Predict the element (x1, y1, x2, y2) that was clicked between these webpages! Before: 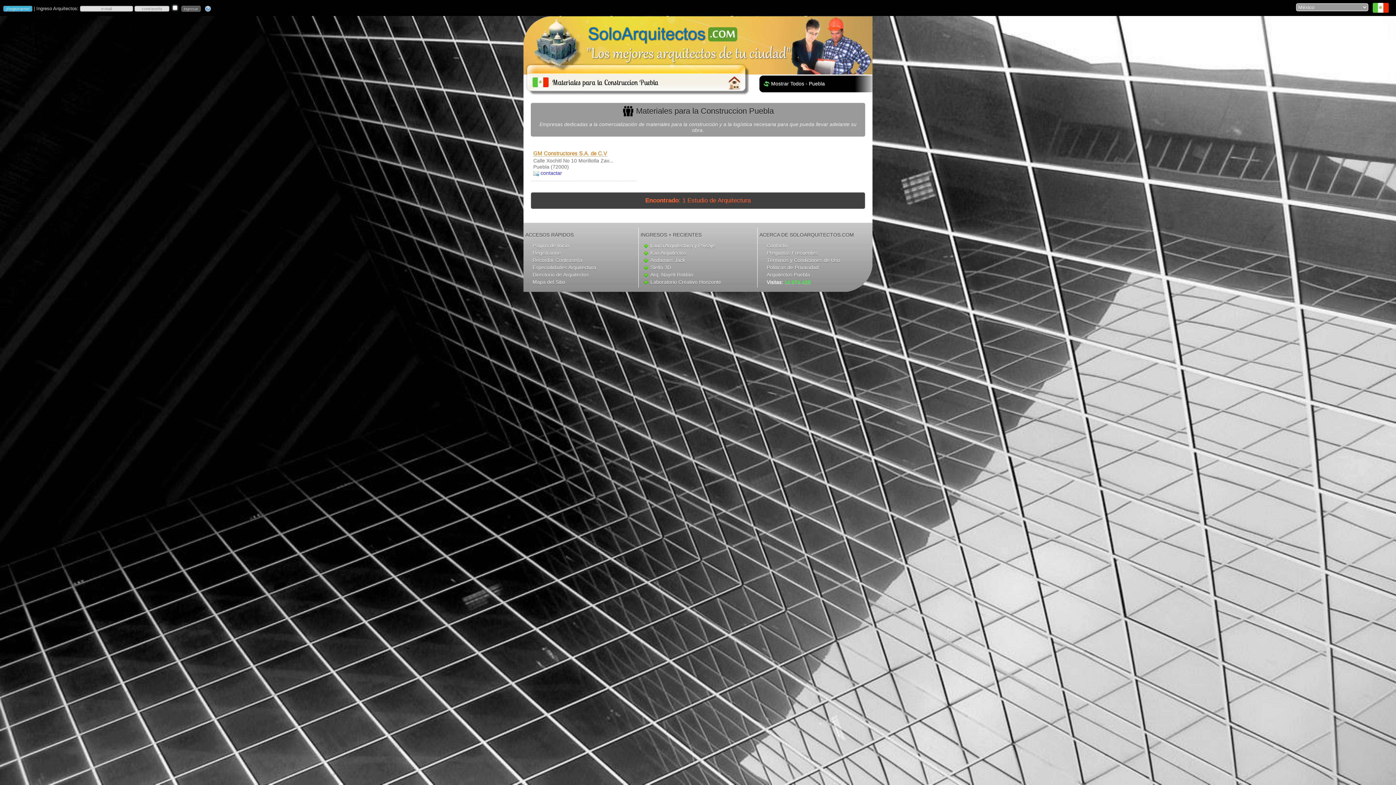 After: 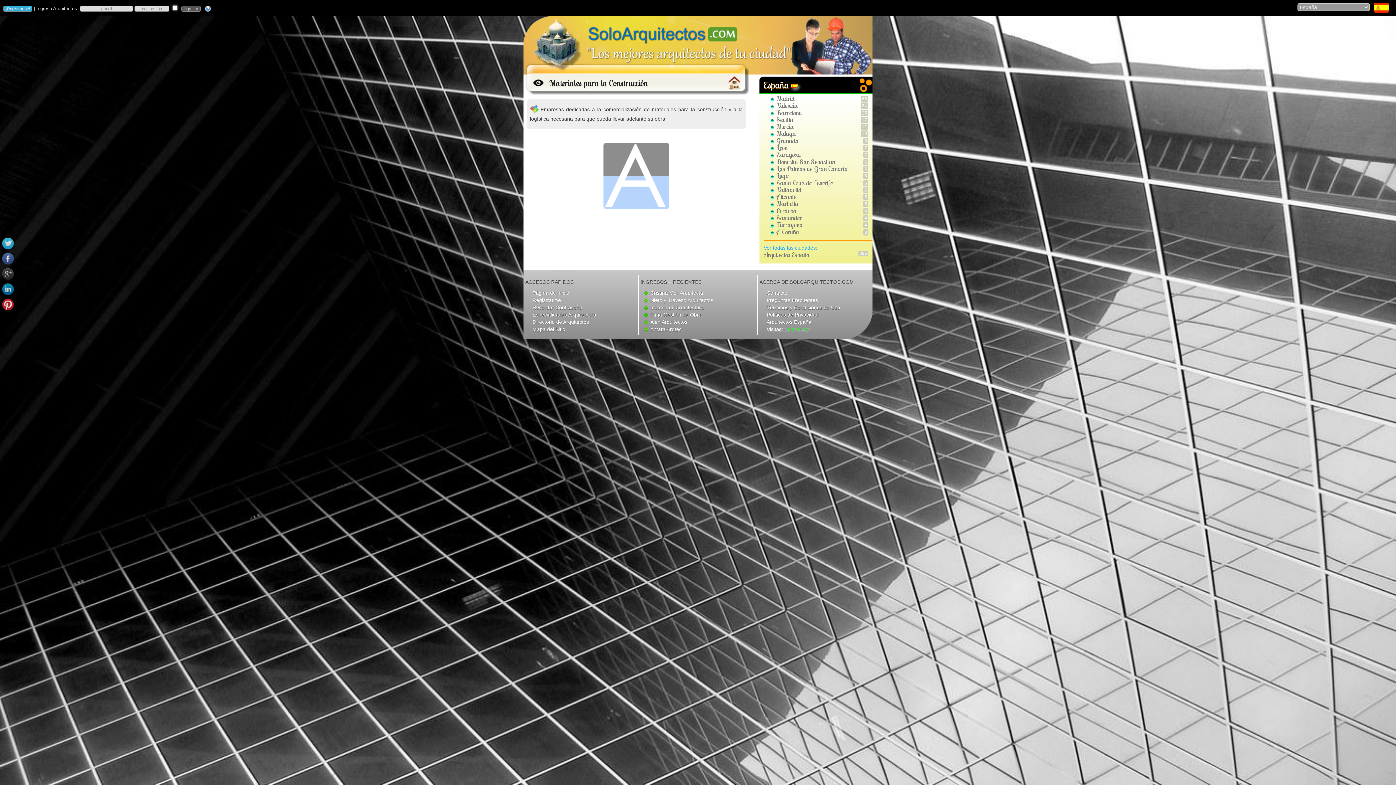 Action: bbox: (622, 109, 634, 114)